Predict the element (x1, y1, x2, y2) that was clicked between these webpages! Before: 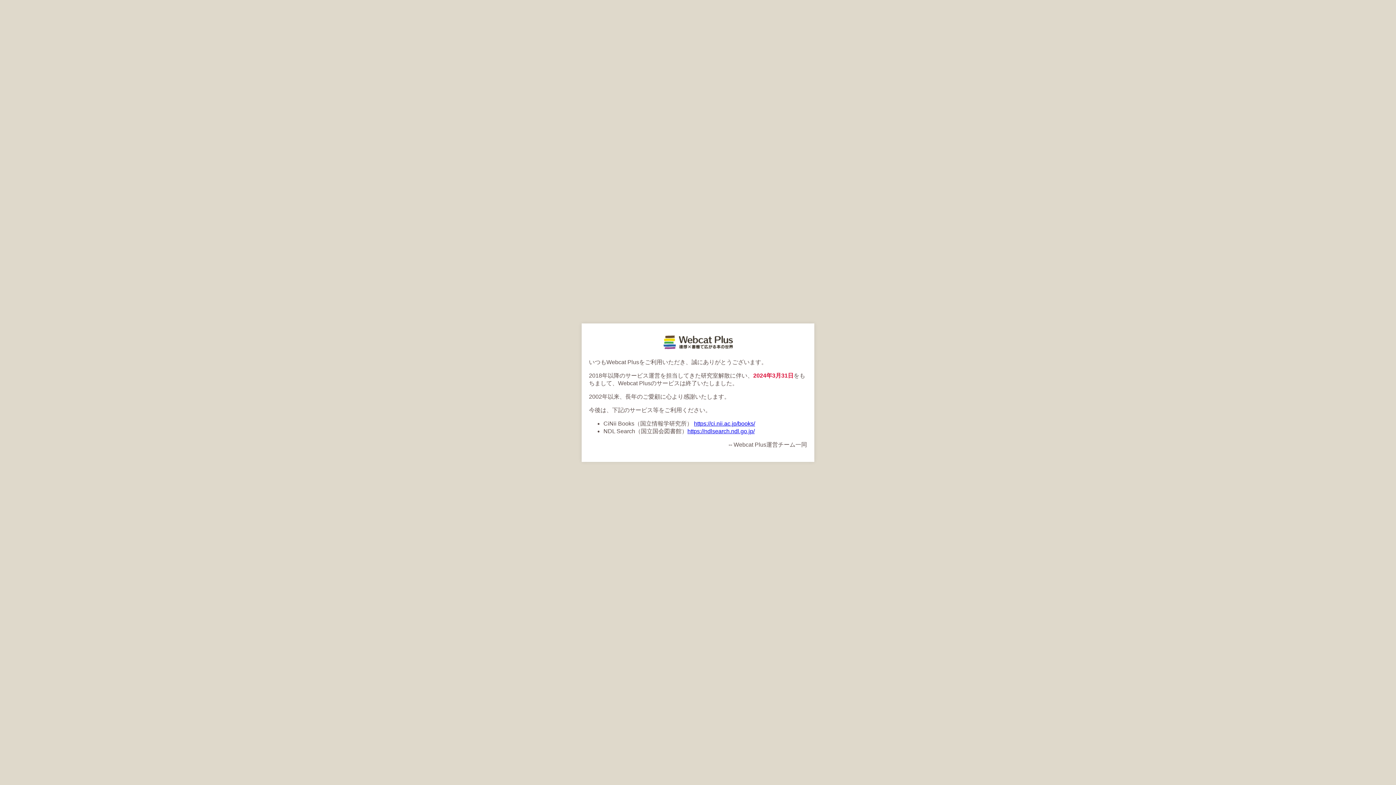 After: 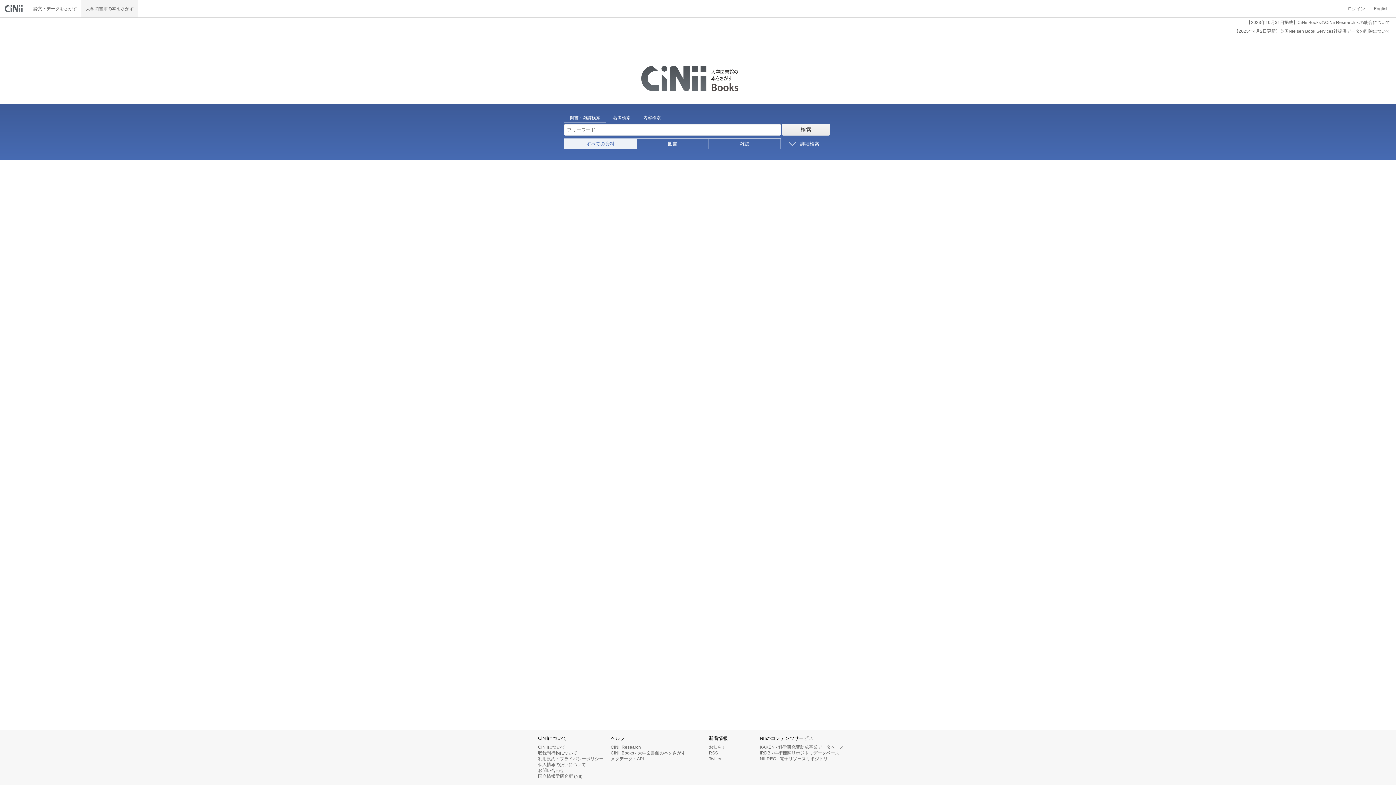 Action: bbox: (694, 420, 755, 426) label: https://ci.nii.ac.jp/books/